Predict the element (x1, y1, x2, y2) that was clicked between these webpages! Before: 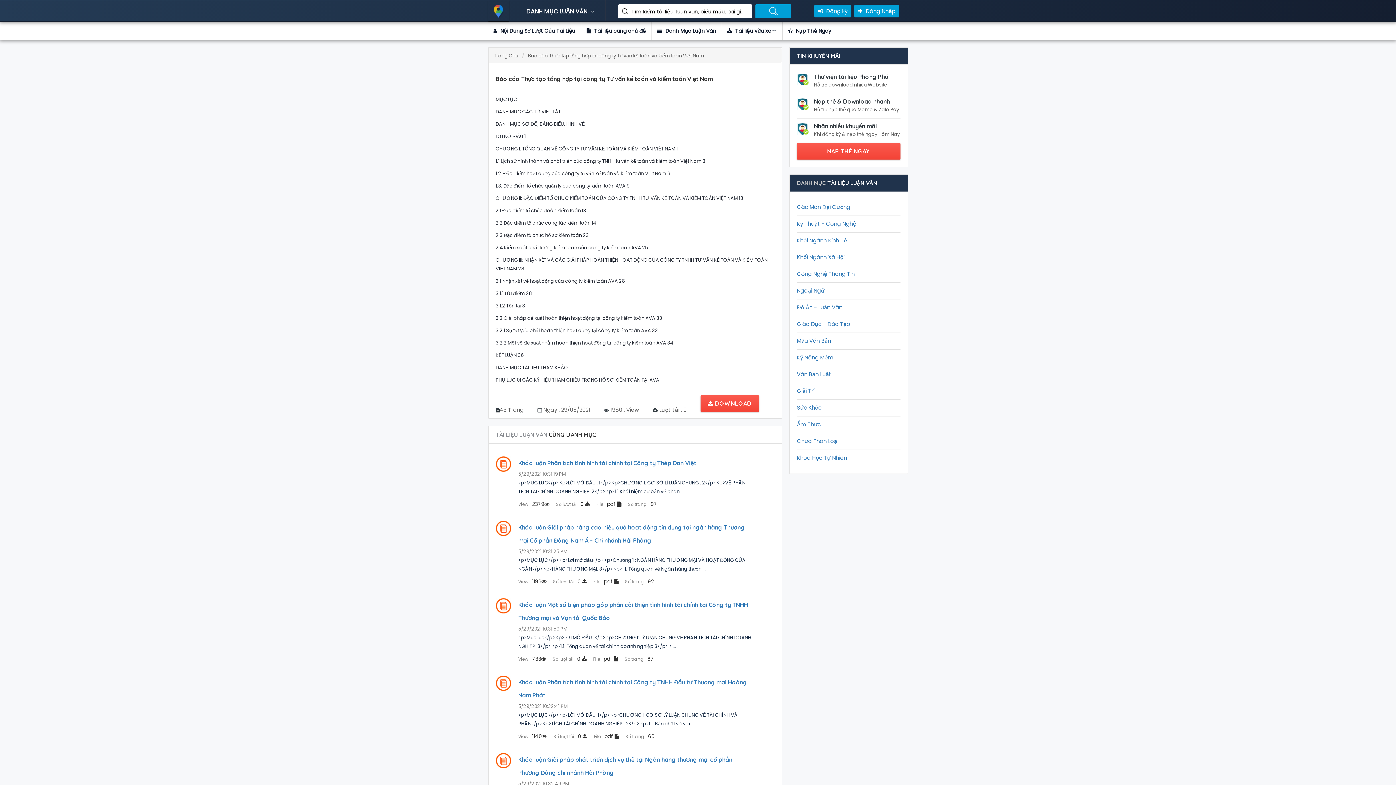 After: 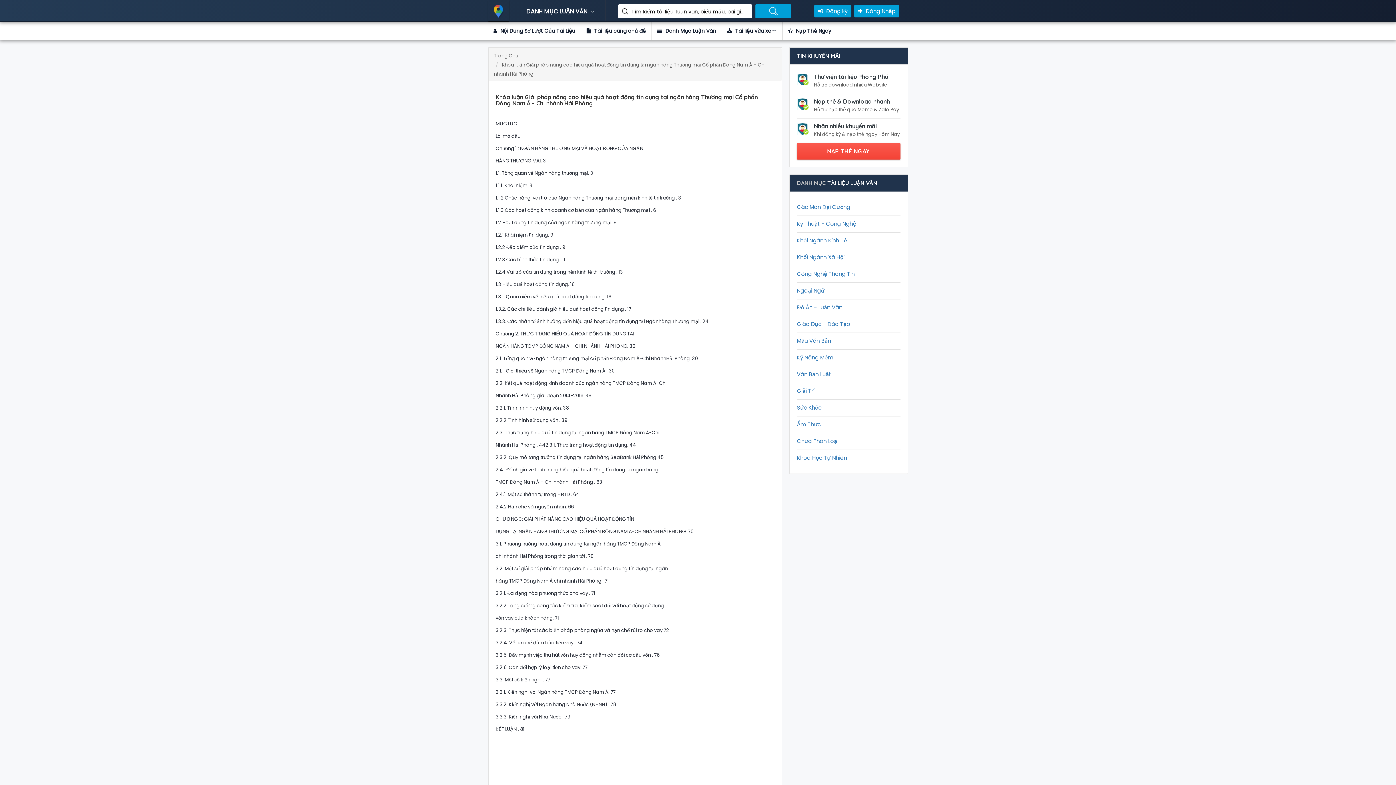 Action: label: File pdf  bbox: (593, 578, 618, 585)